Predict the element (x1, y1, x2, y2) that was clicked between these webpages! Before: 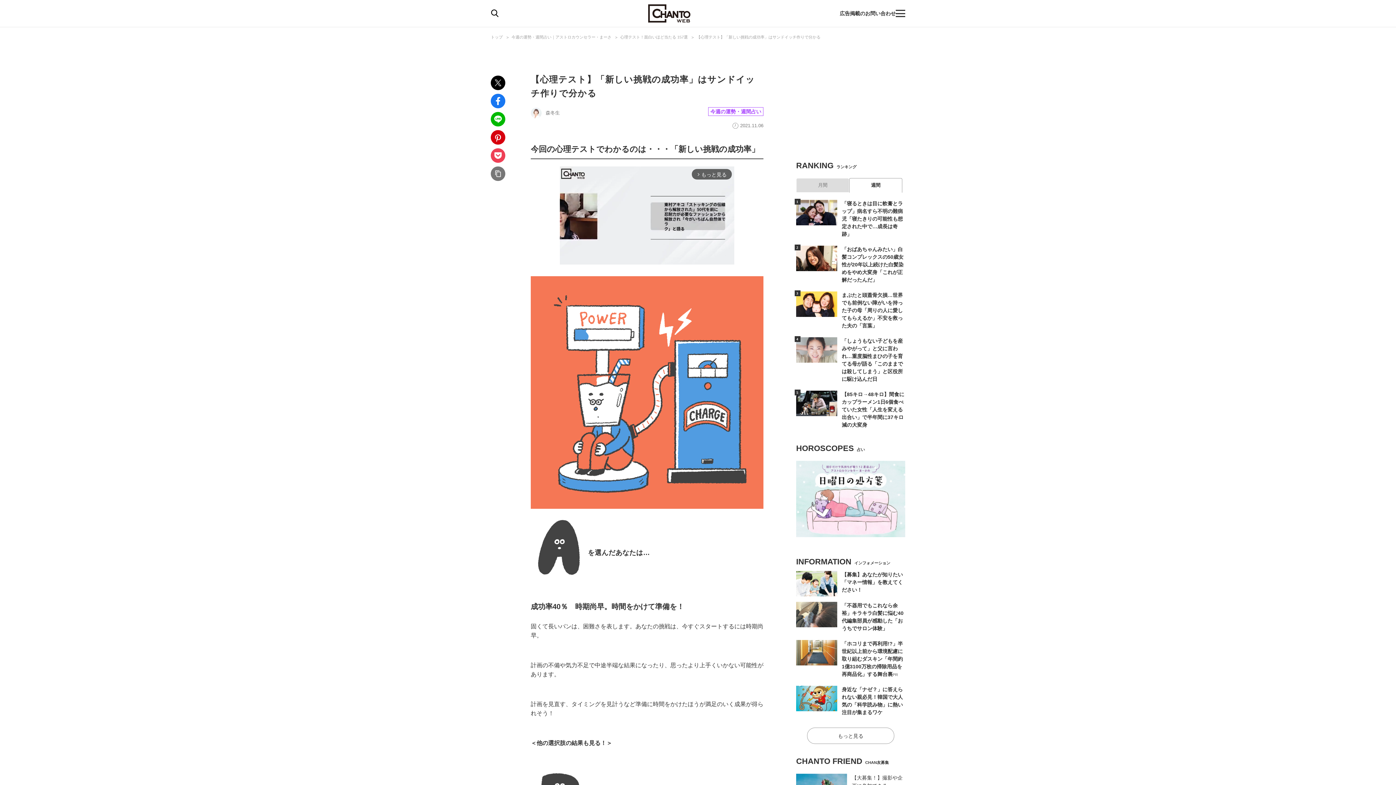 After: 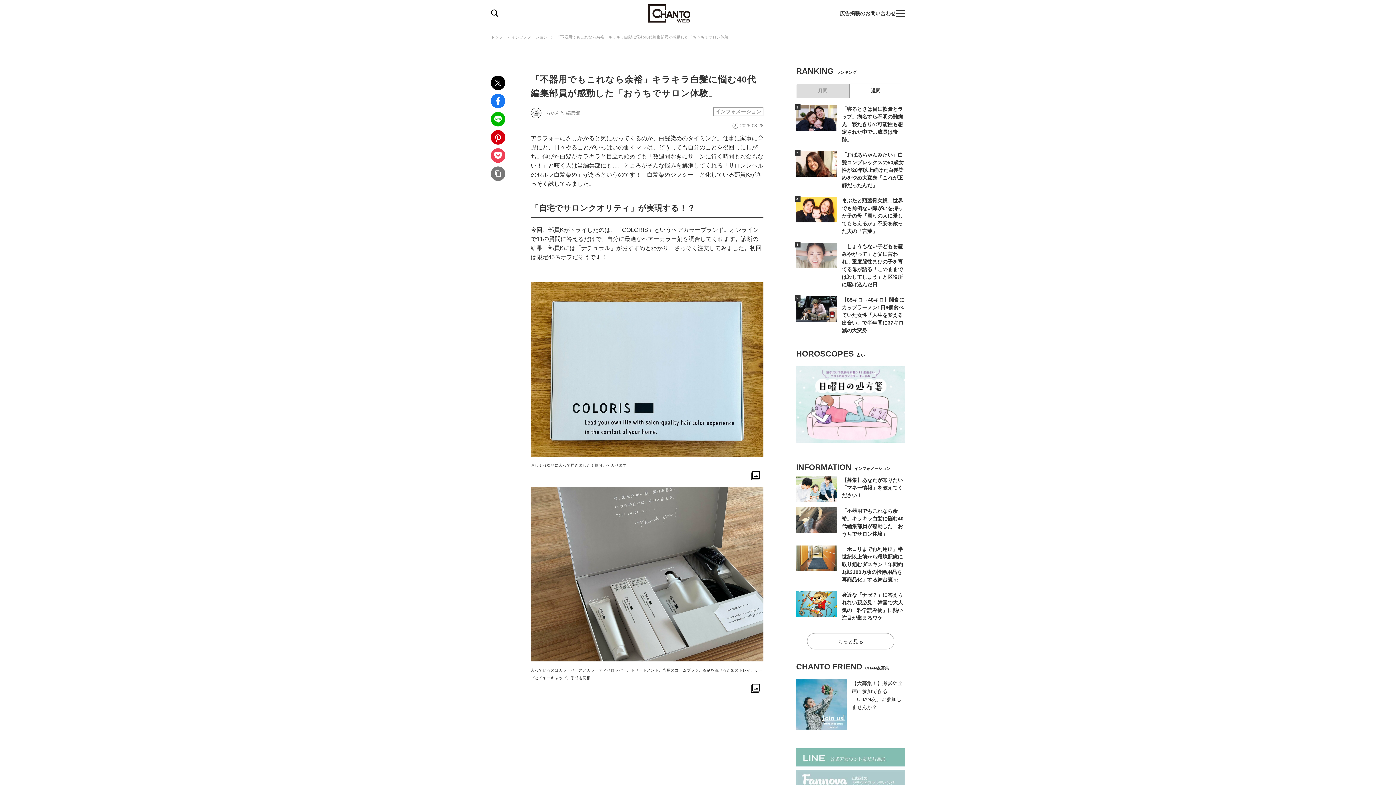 Action: label: 「不器用でもこれなら余裕」キラキラ白髪に悩む40代編集部員が感動した「おうちでサロン体験」 bbox: (796, 602, 905, 634)